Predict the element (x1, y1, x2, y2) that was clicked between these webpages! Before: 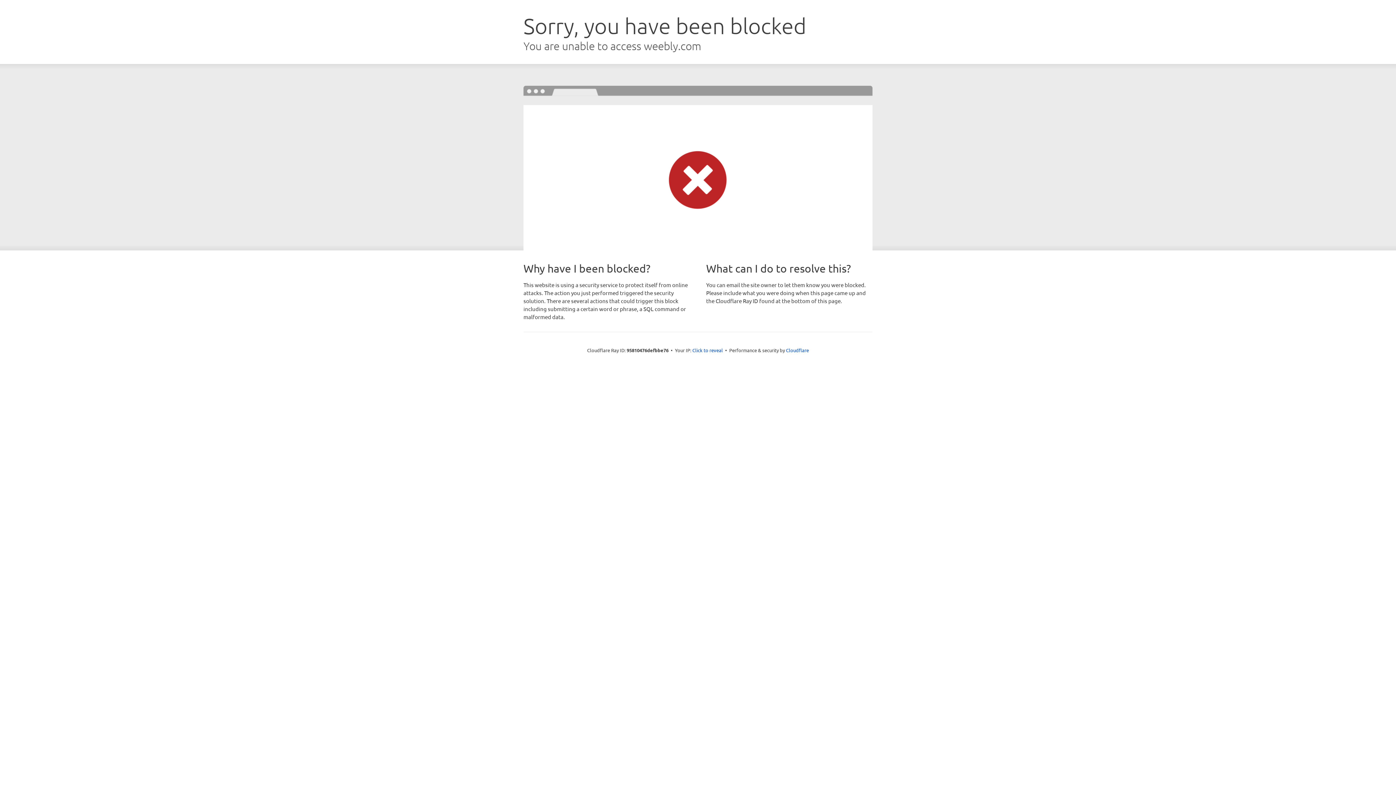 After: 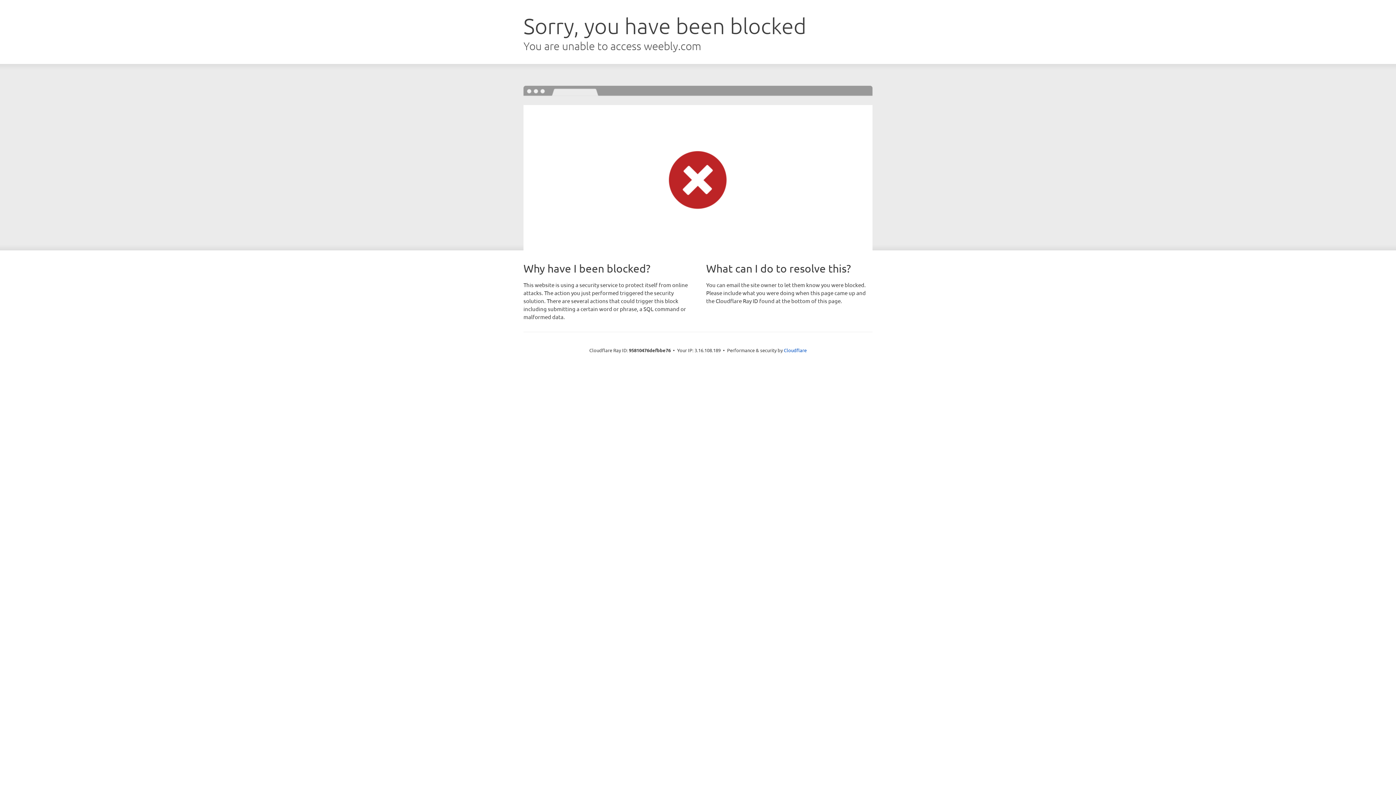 Action: label: Click to reveal bbox: (692, 346, 723, 353)